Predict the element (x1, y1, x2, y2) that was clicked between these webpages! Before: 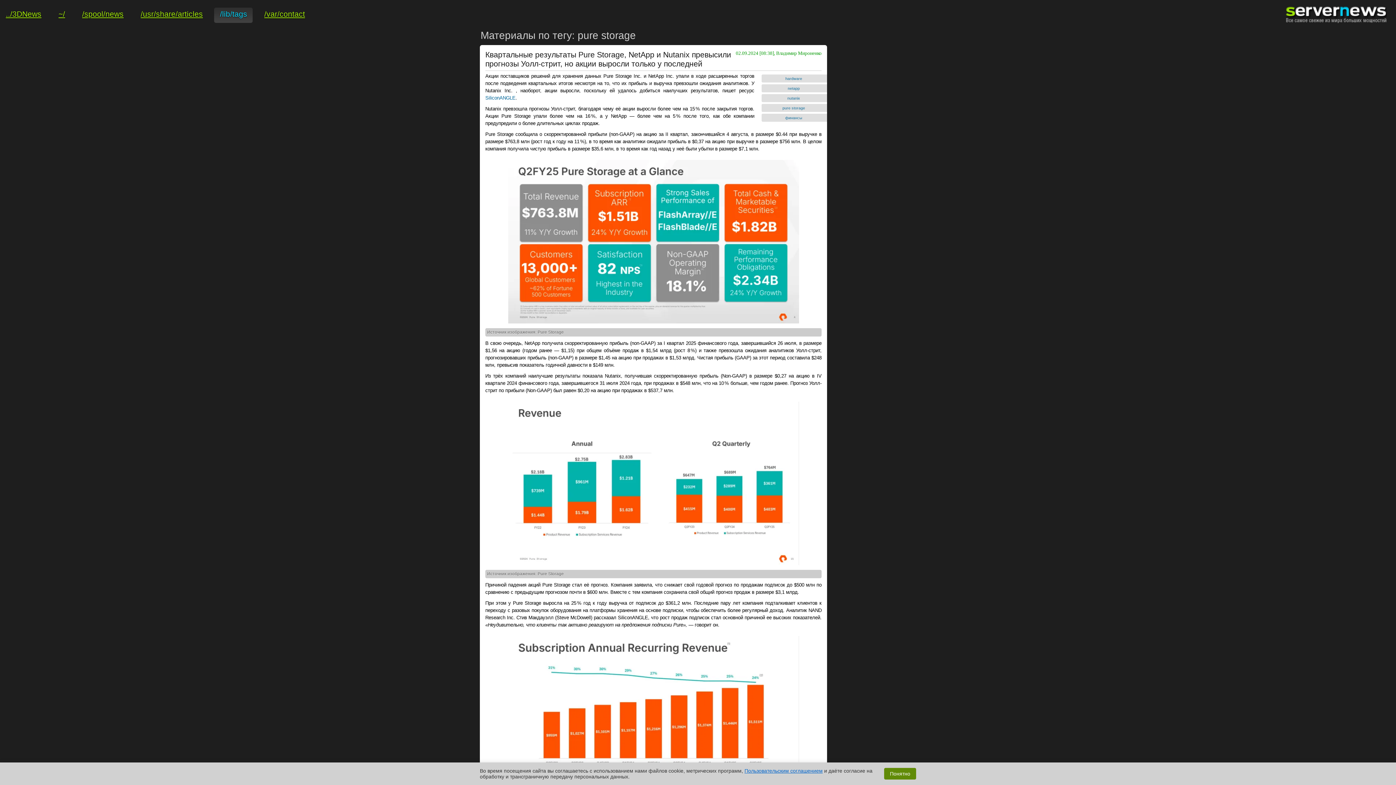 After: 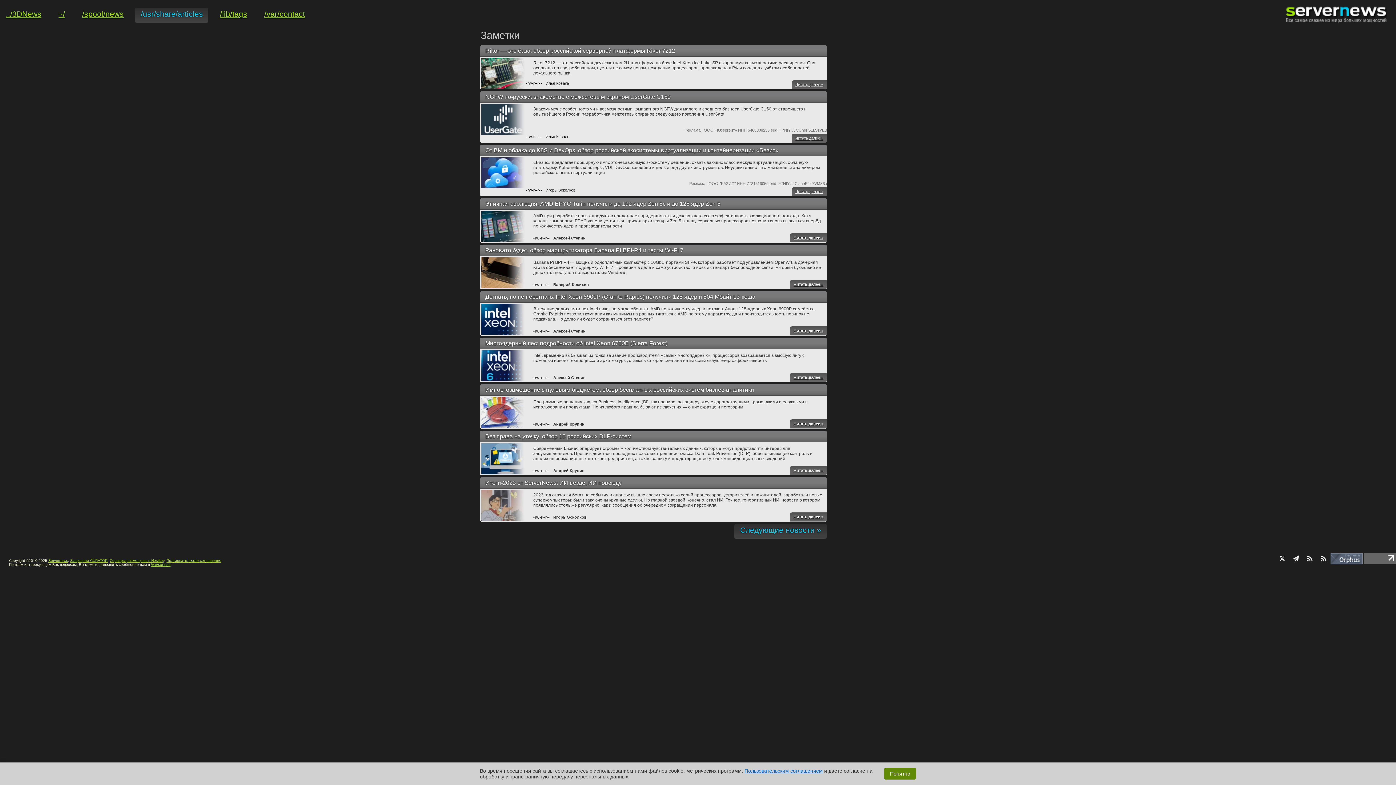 Action: bbox: (134, 7, 208, 24) label: /usr/share/articles